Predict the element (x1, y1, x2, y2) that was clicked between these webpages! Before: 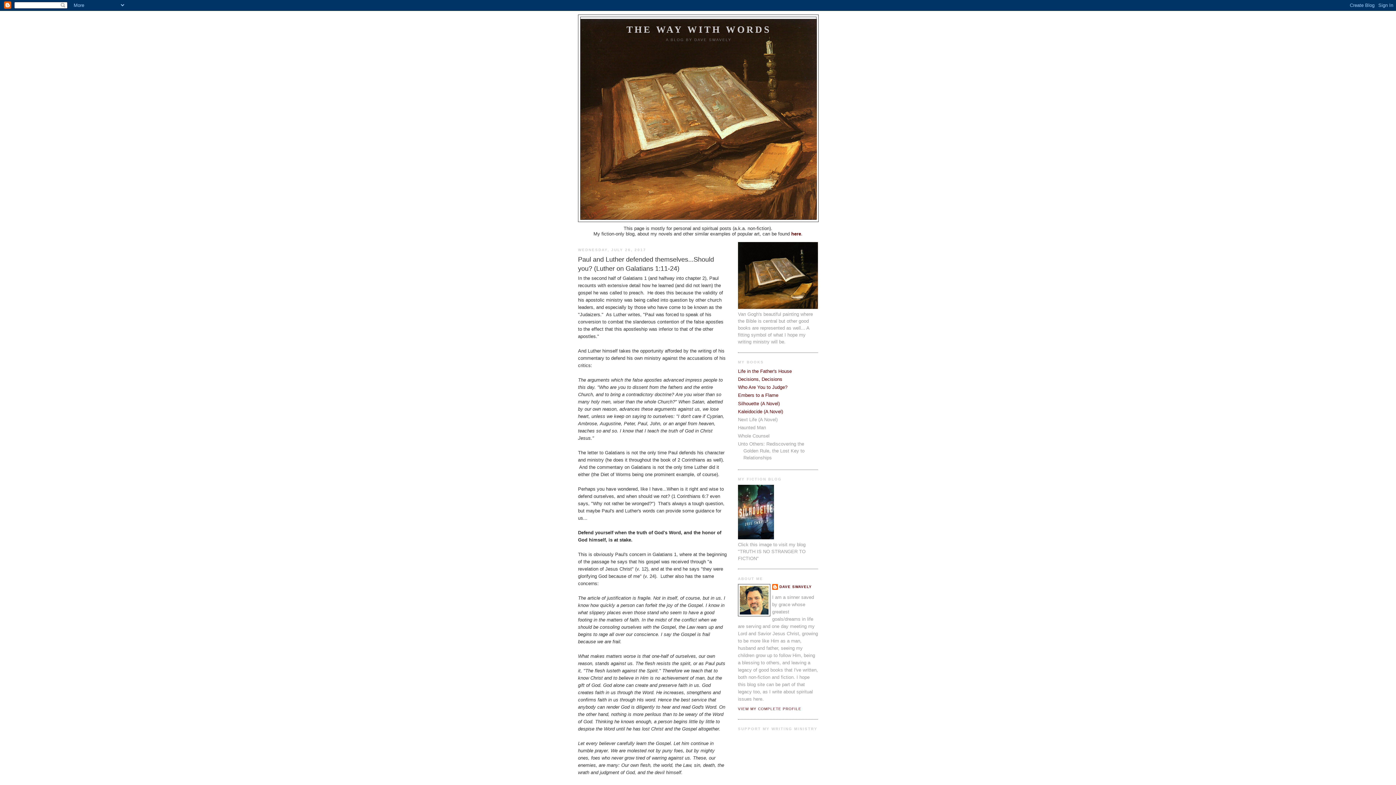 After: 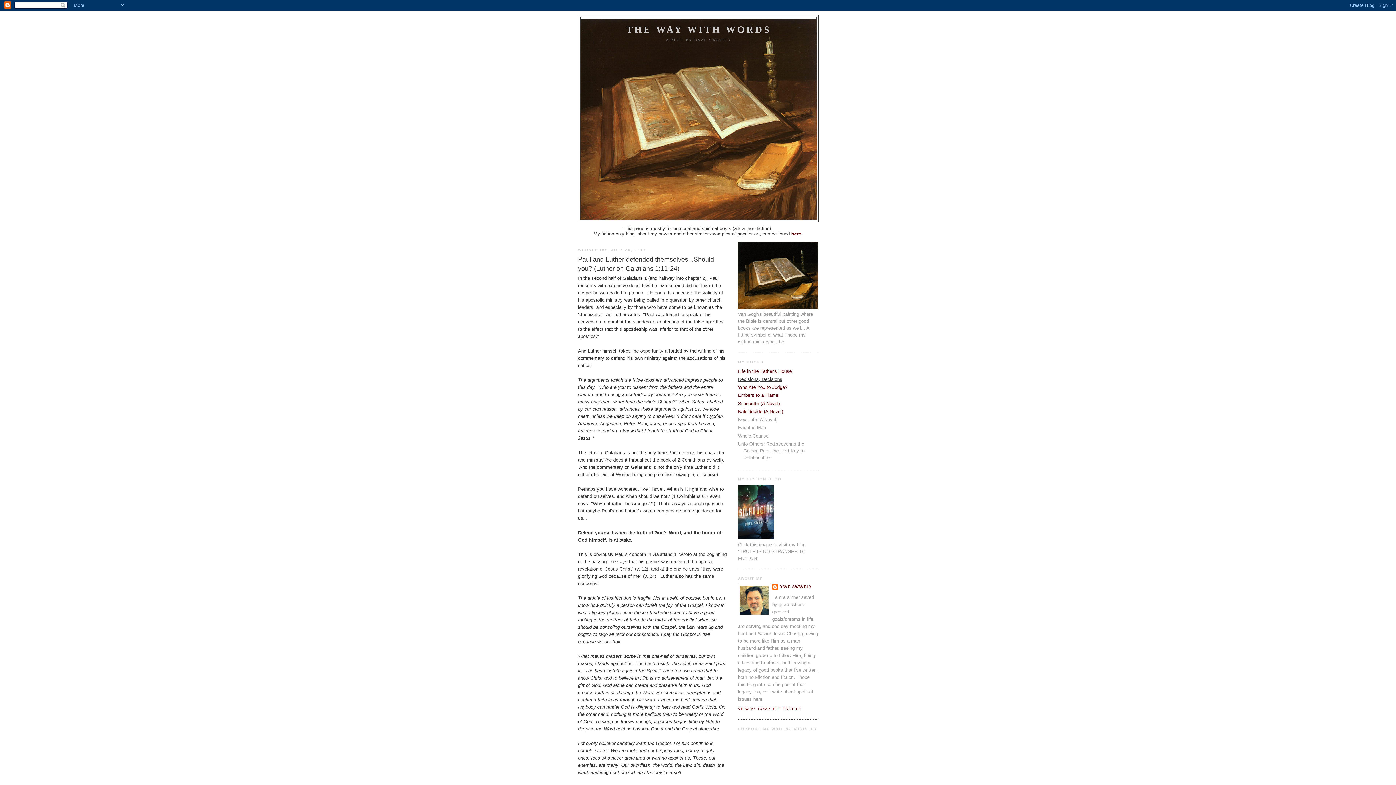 Action: bbox: (738, 376, 782, 382) label: Decisions, Decisions